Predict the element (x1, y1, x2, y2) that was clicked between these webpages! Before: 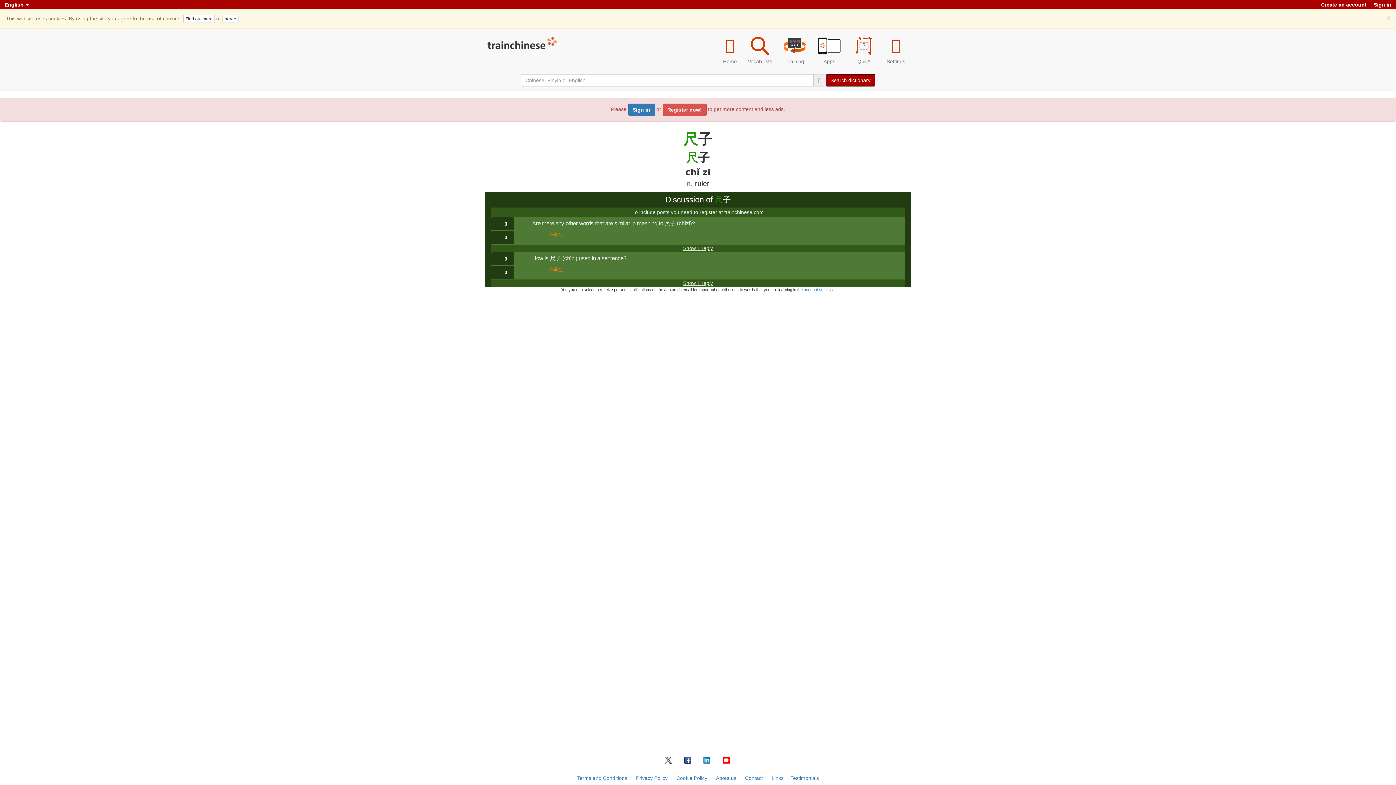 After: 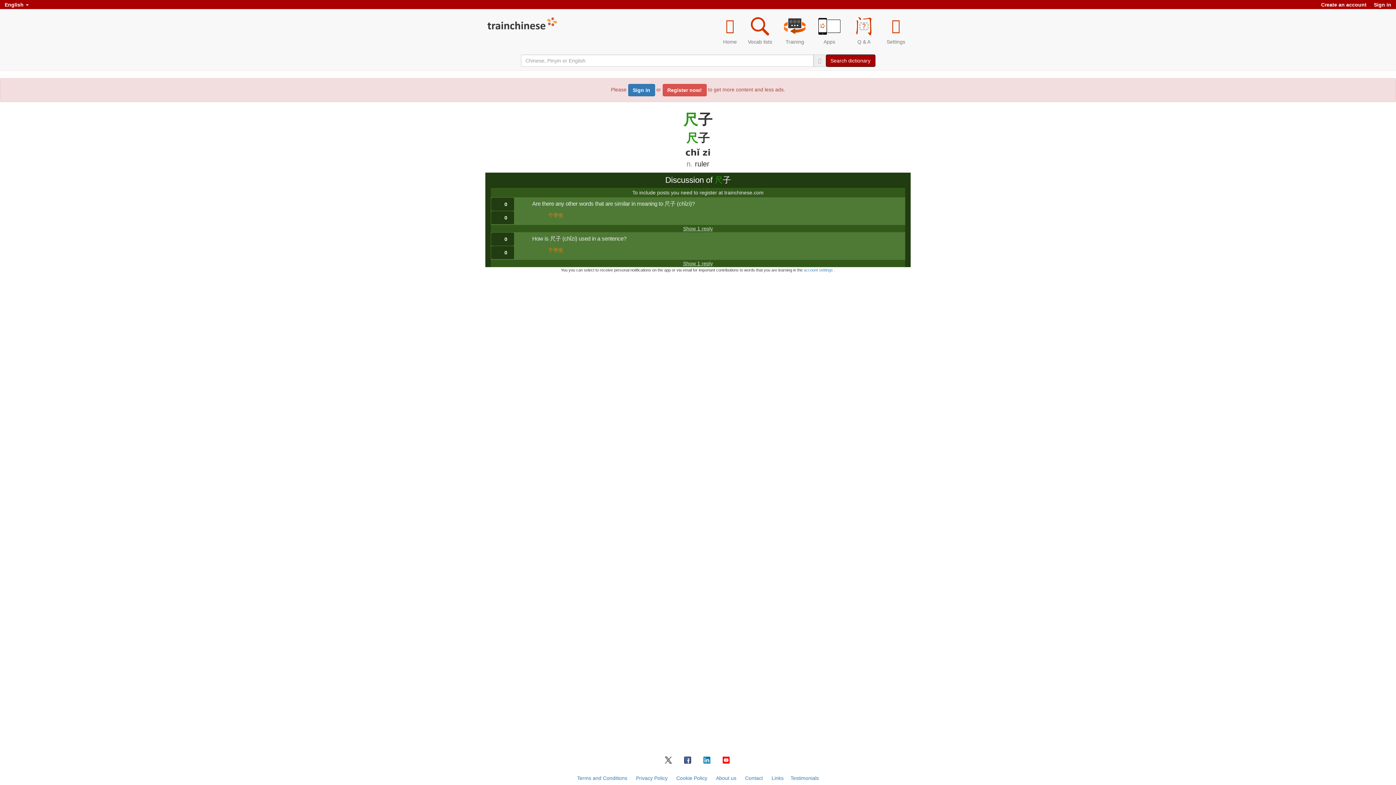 Action: label: ×
Close bbox: (1386, 14, 1390, 21)